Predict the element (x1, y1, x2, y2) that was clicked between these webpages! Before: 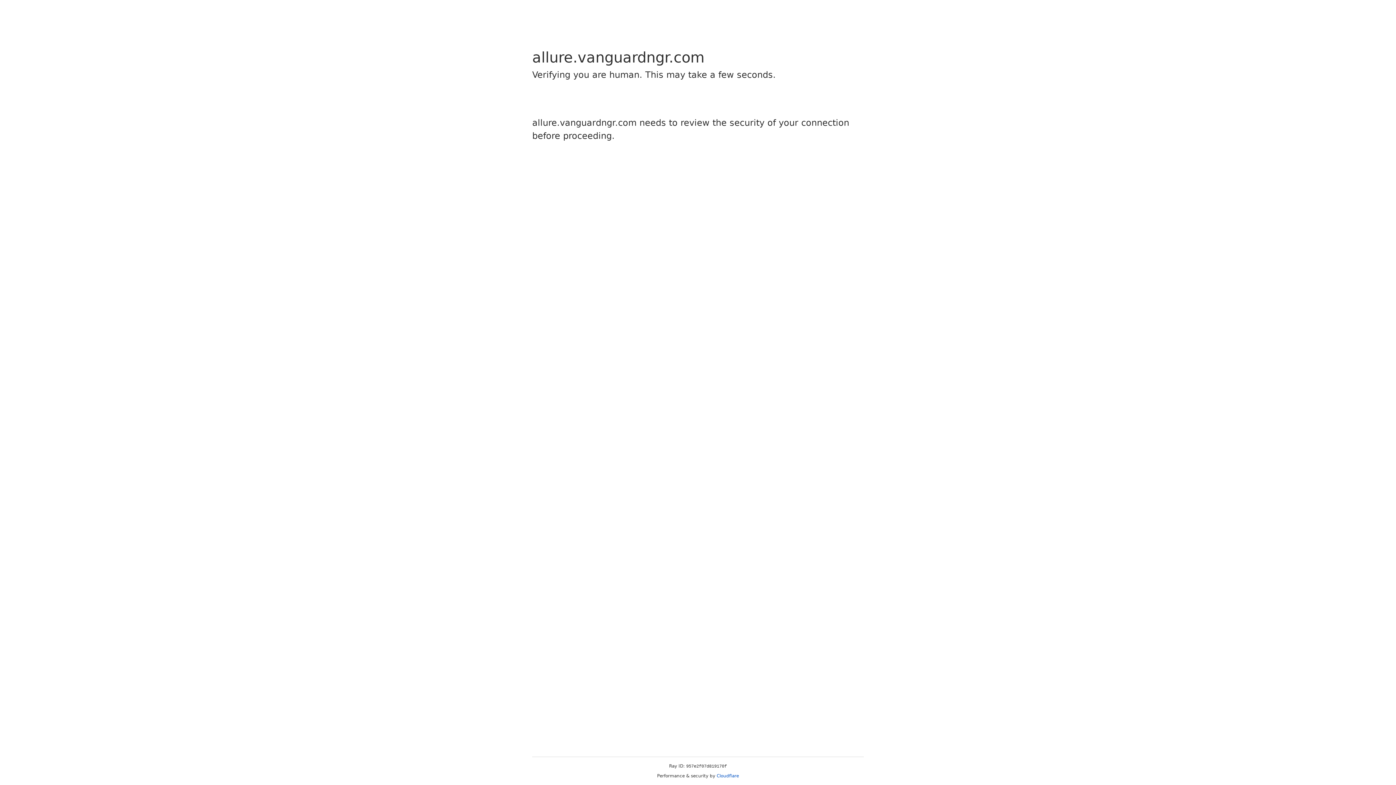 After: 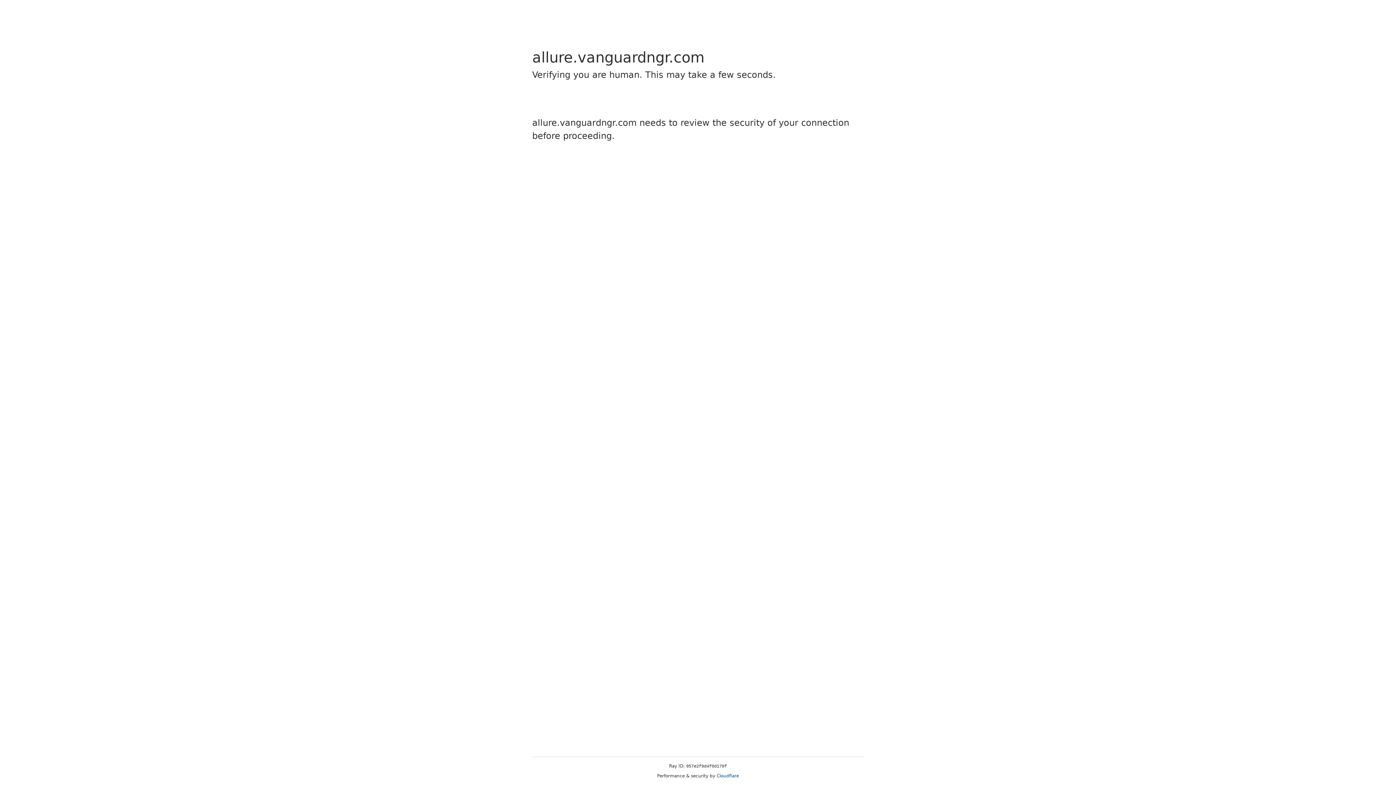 Action: bbox: (716, 773, 739, 778) label: Cloudflare